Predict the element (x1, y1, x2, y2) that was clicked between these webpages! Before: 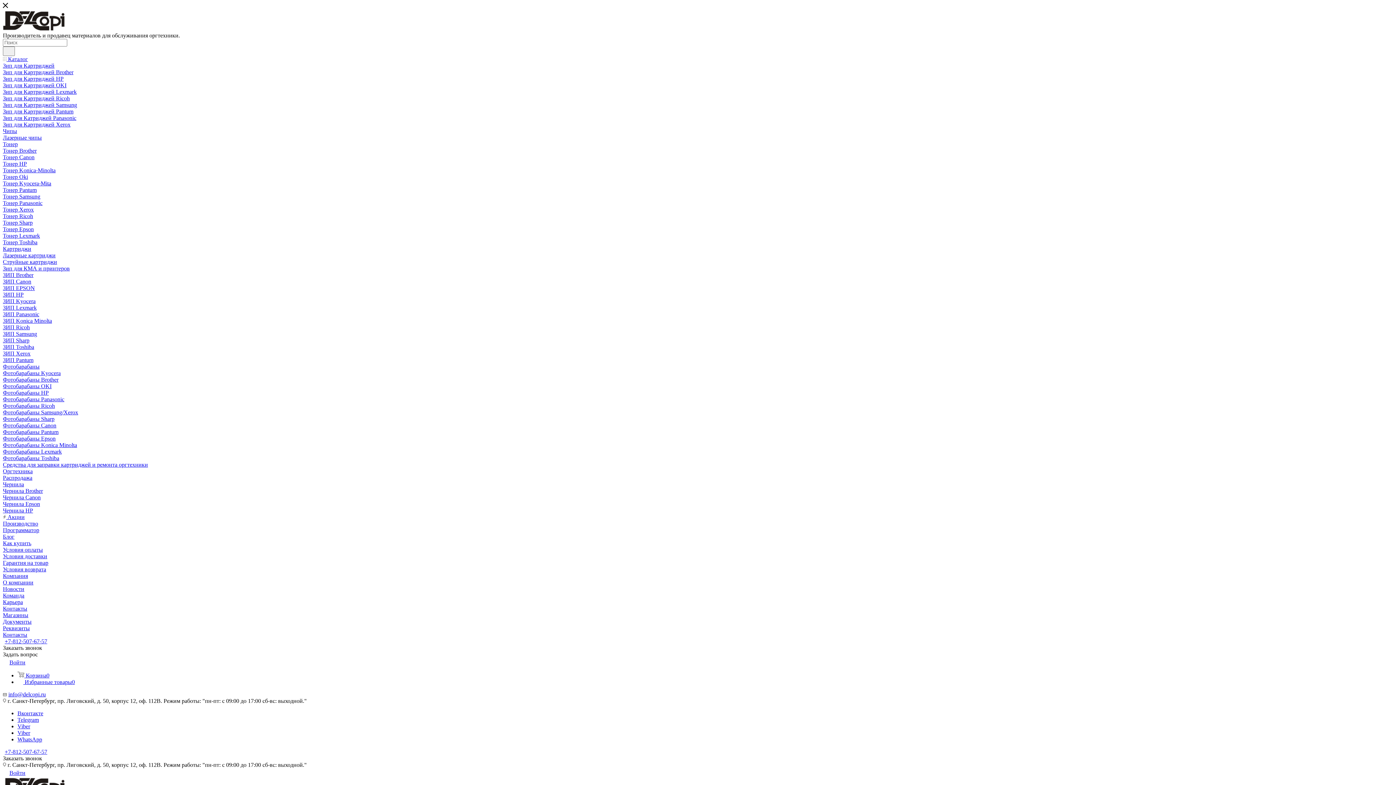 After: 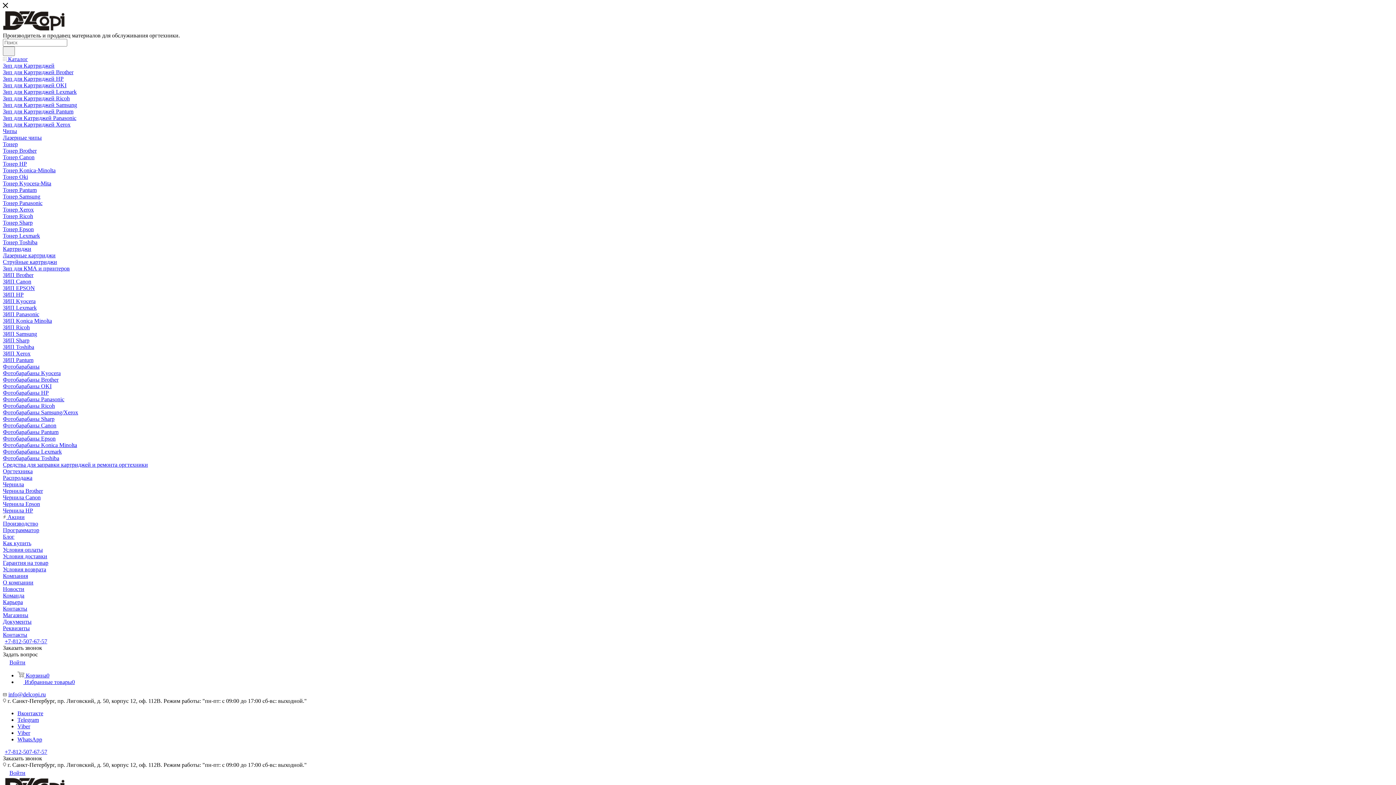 Action: bbox: (2, 396, 64, 402) label: Фотобарабаны Panasonic